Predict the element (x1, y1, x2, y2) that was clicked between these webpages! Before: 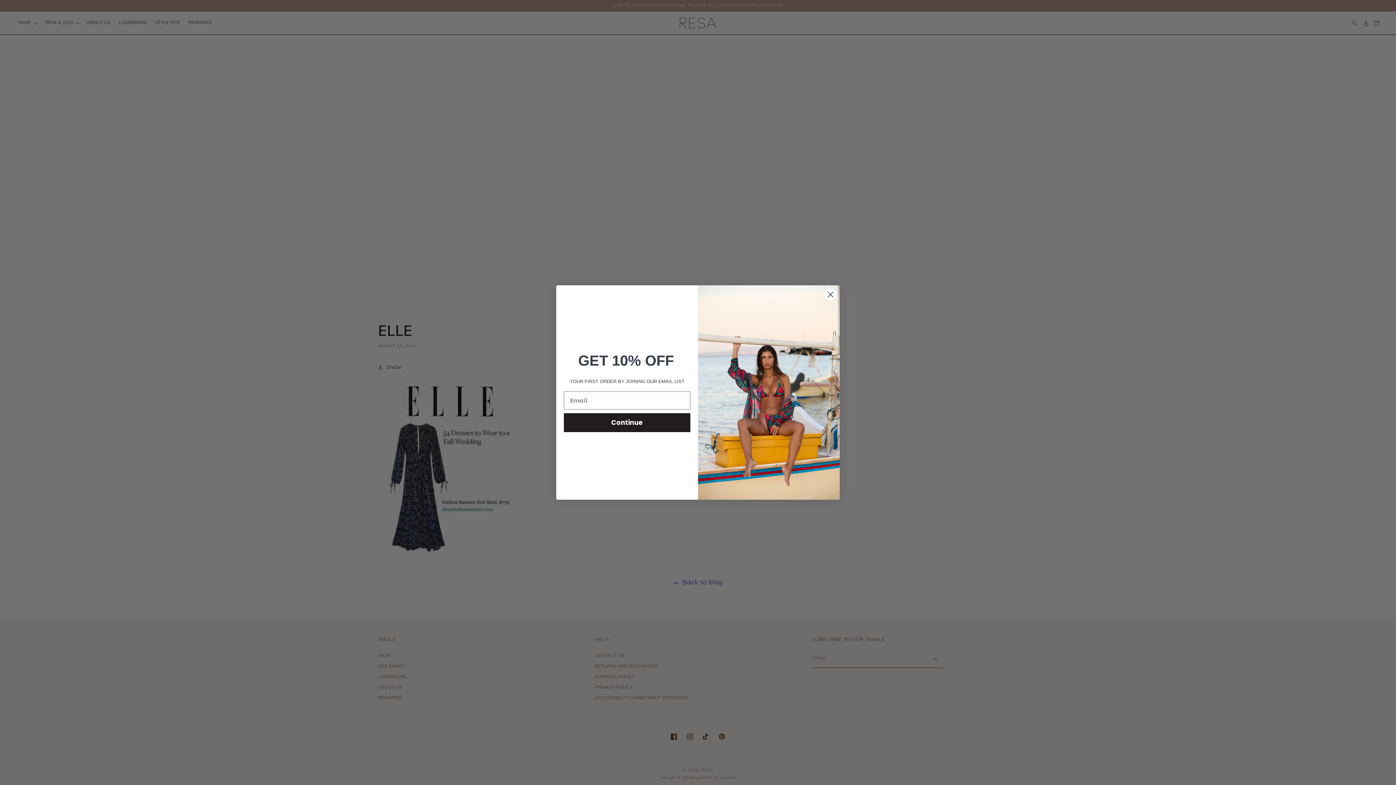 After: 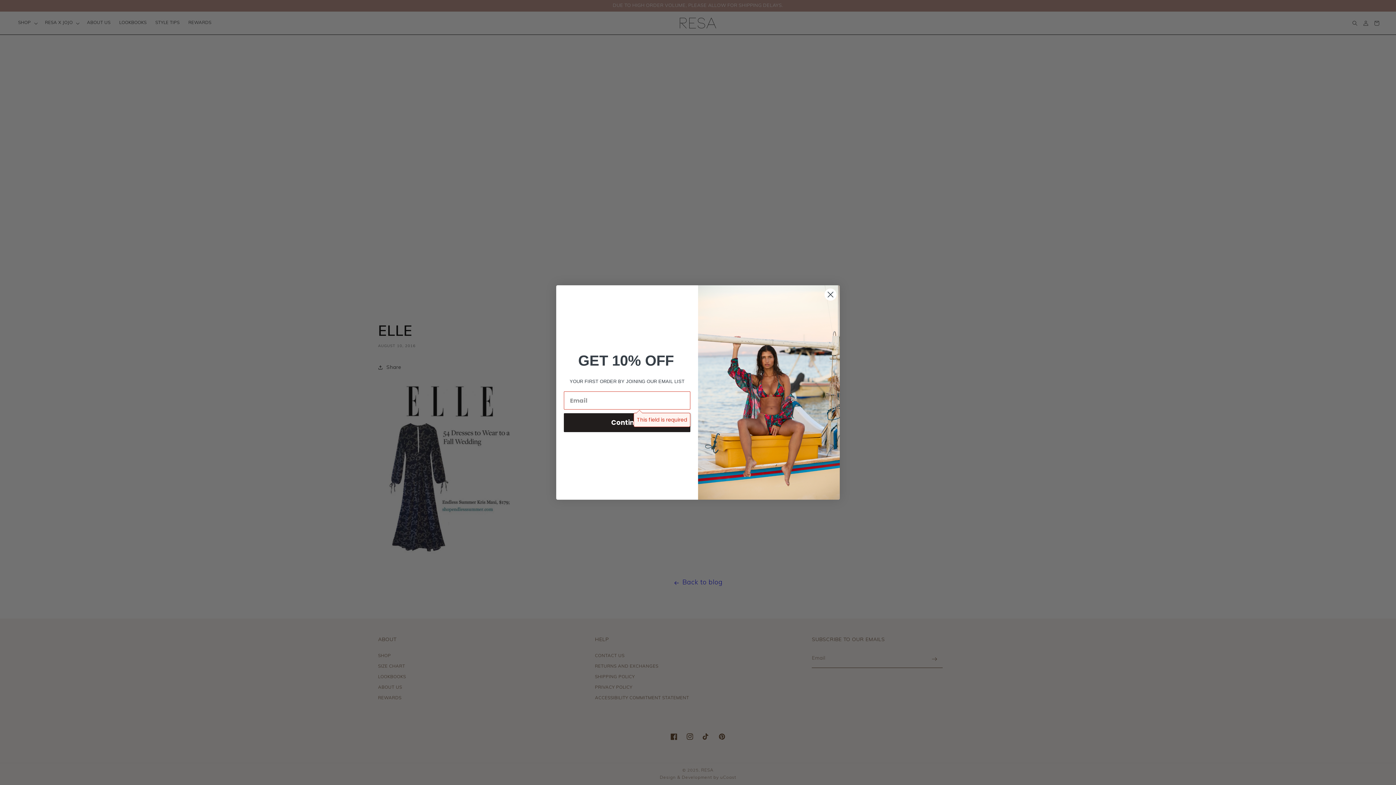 Action: label: Continue bbox: (564, 434, 690, 453)